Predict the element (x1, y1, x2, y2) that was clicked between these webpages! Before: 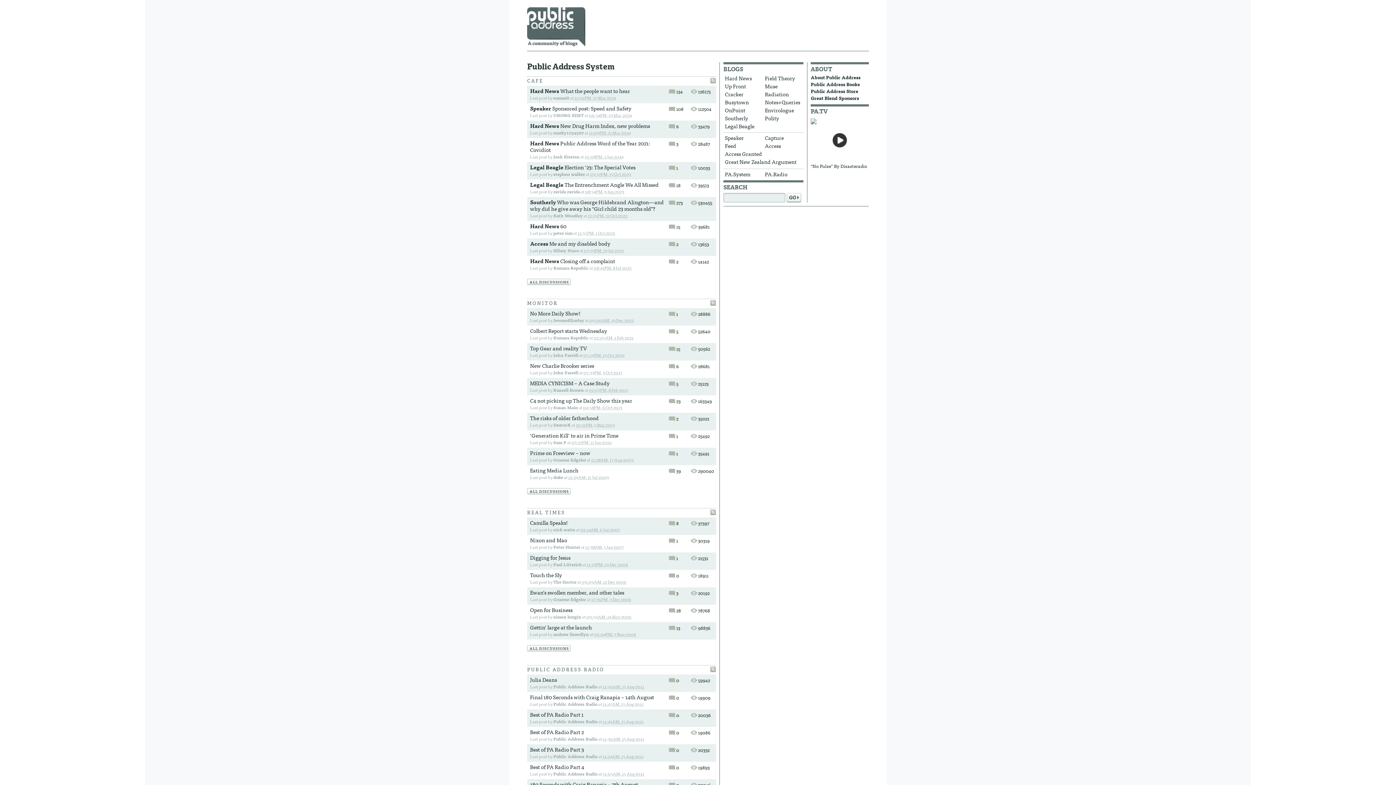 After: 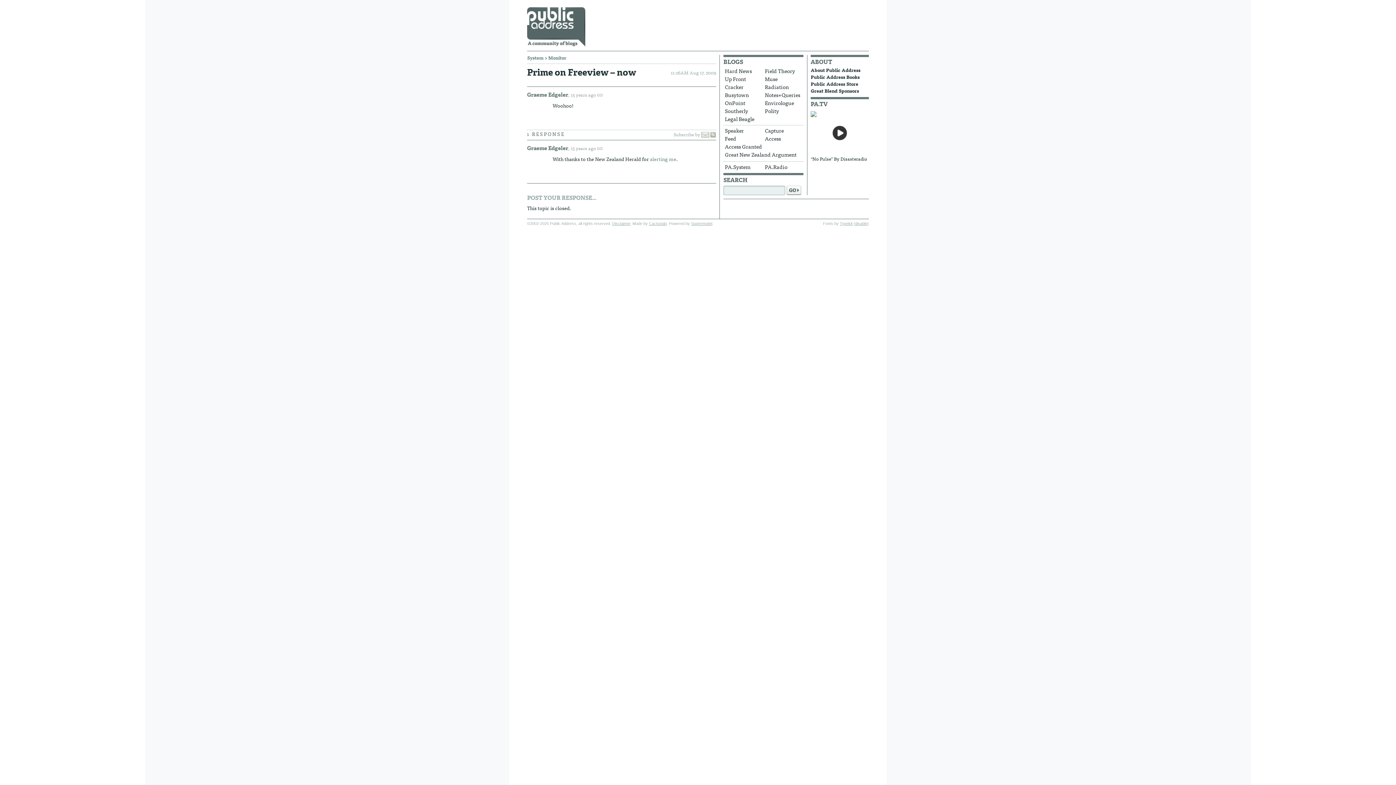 Action: bbox: (530, 456, 586, 463) label: Last post by Graeme Edgeler